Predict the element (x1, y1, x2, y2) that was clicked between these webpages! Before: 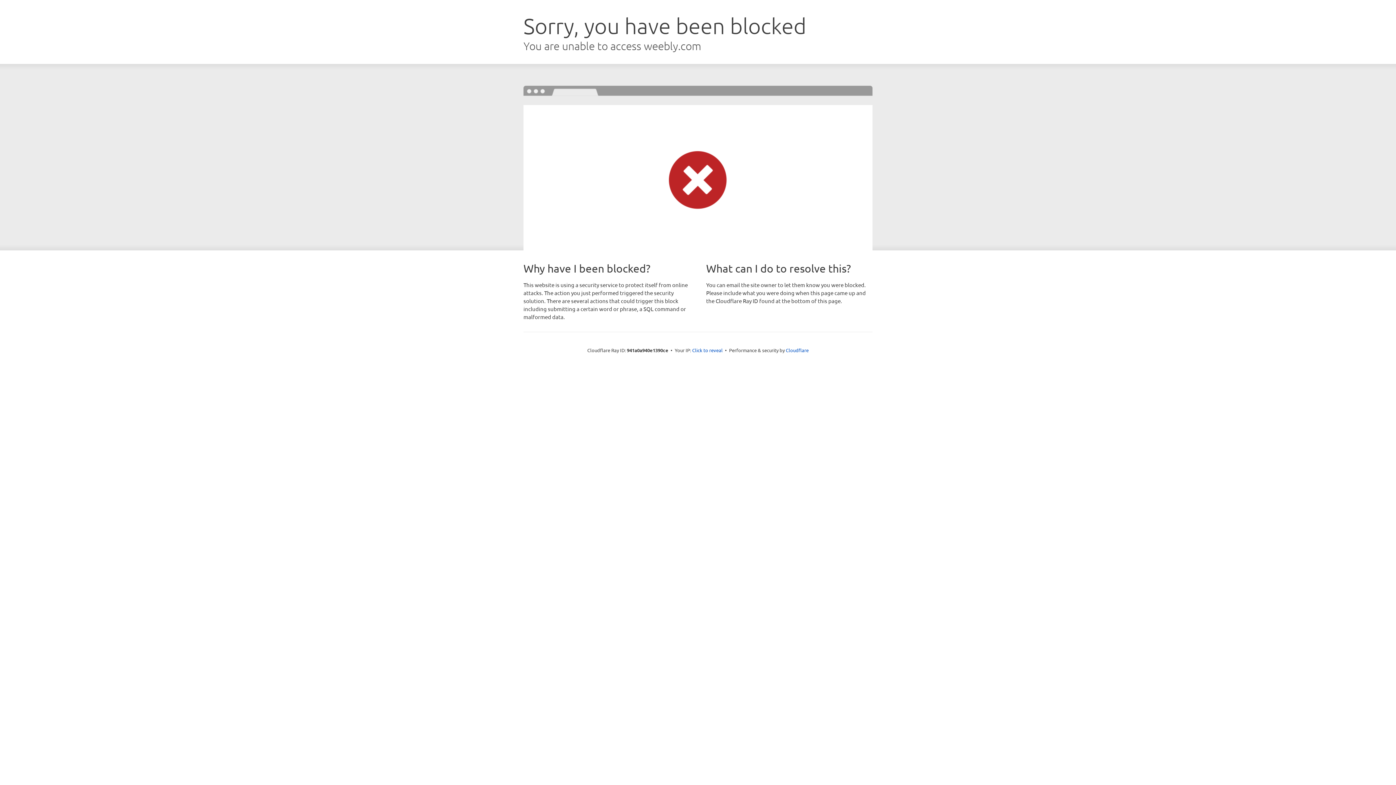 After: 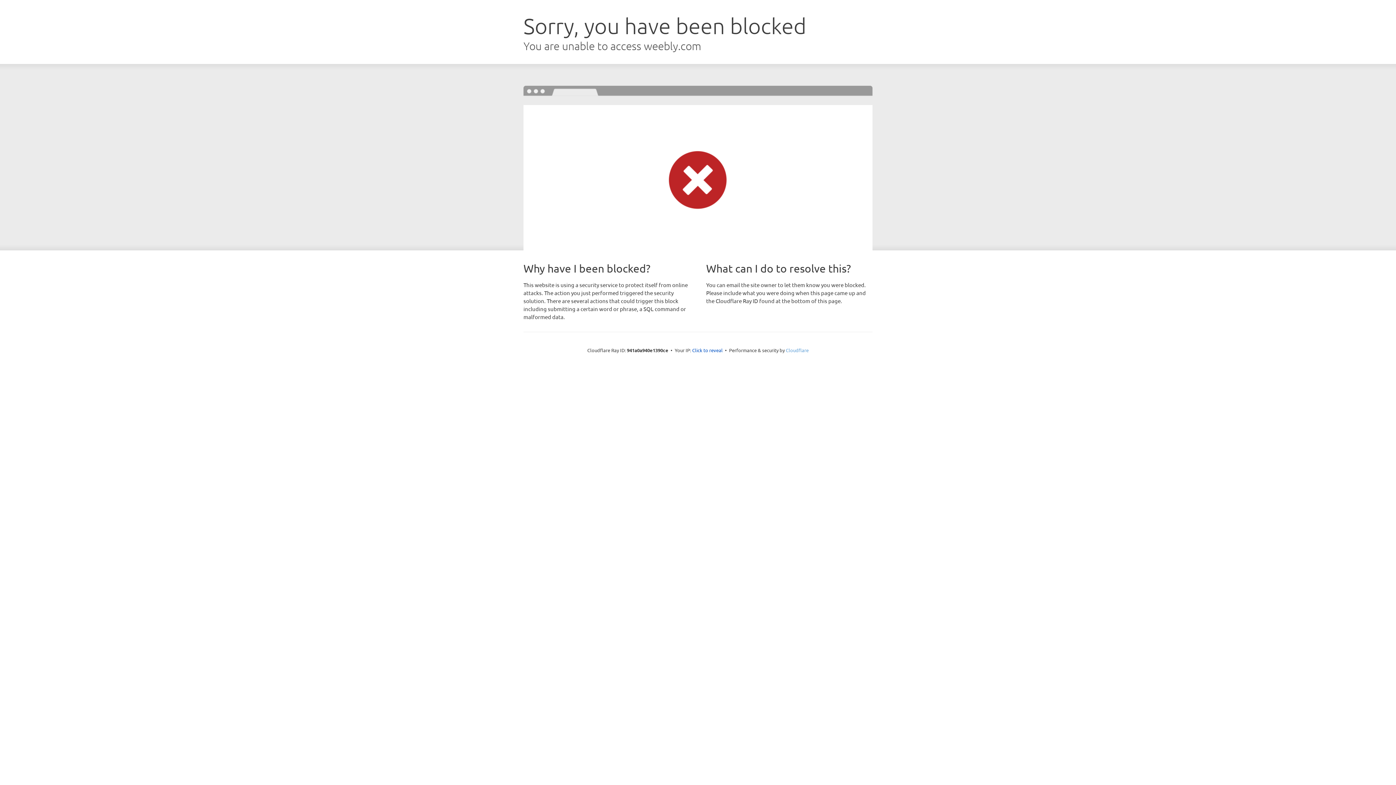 Action: bbox: (786, 347, 808, 353) label: Cloudflare